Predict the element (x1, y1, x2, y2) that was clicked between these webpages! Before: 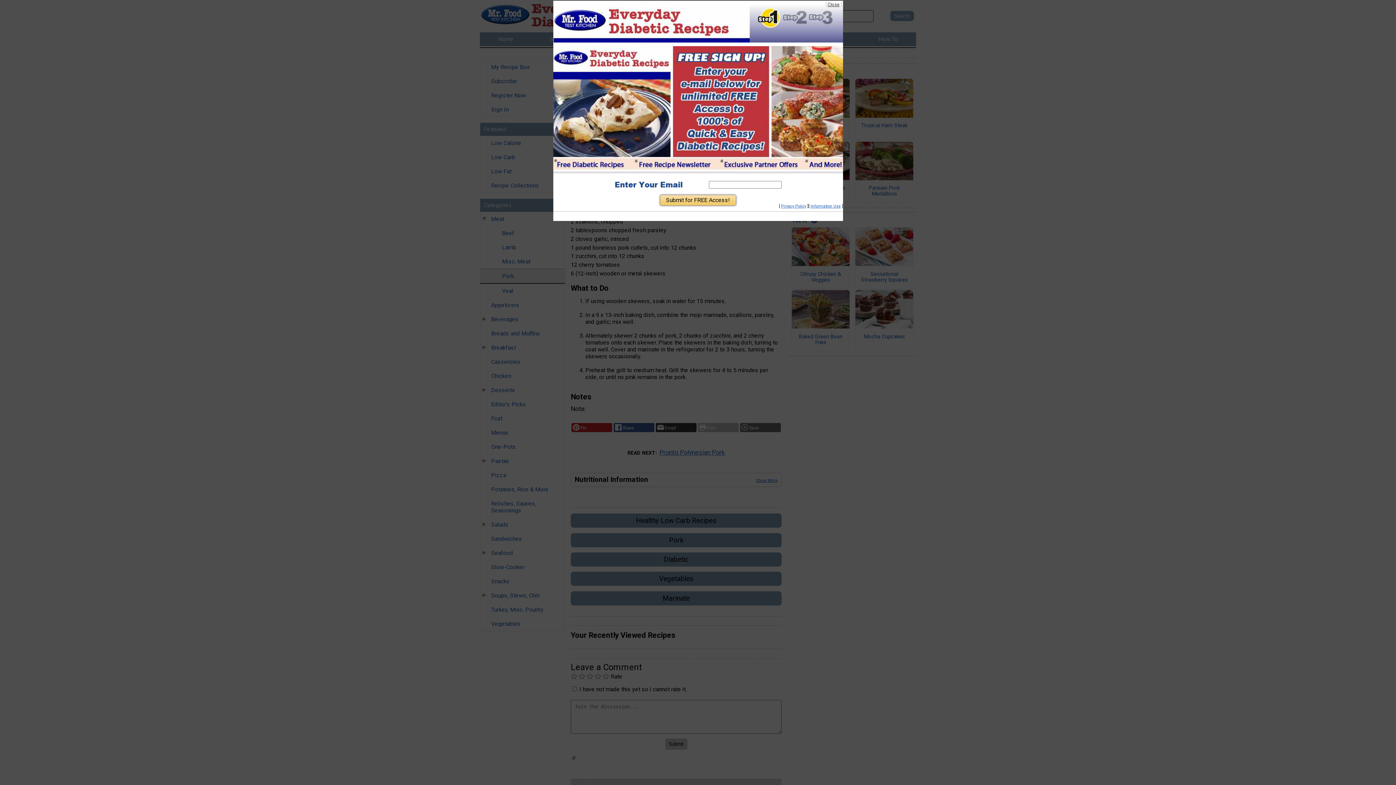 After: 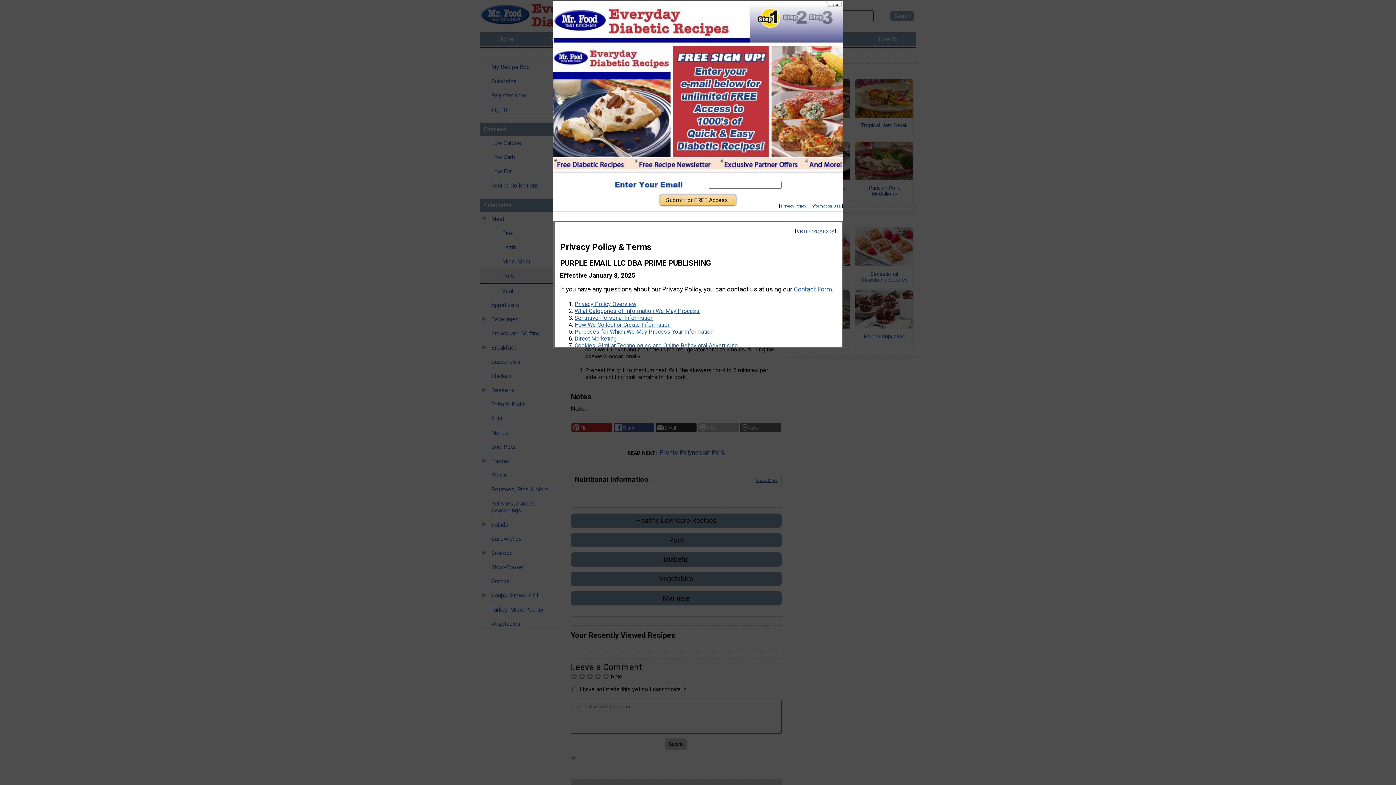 Action: label: Information Use bbox: (810, 204, 840, 208)